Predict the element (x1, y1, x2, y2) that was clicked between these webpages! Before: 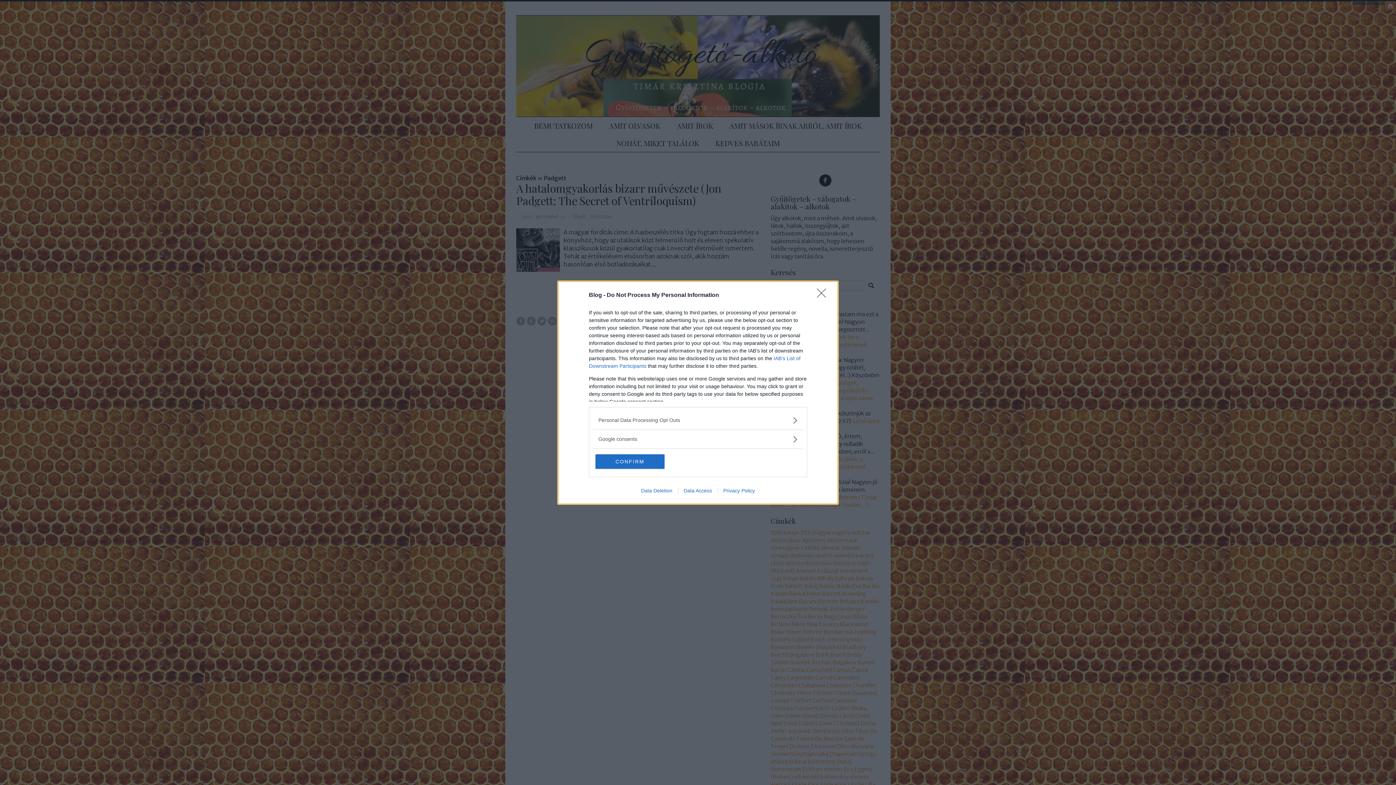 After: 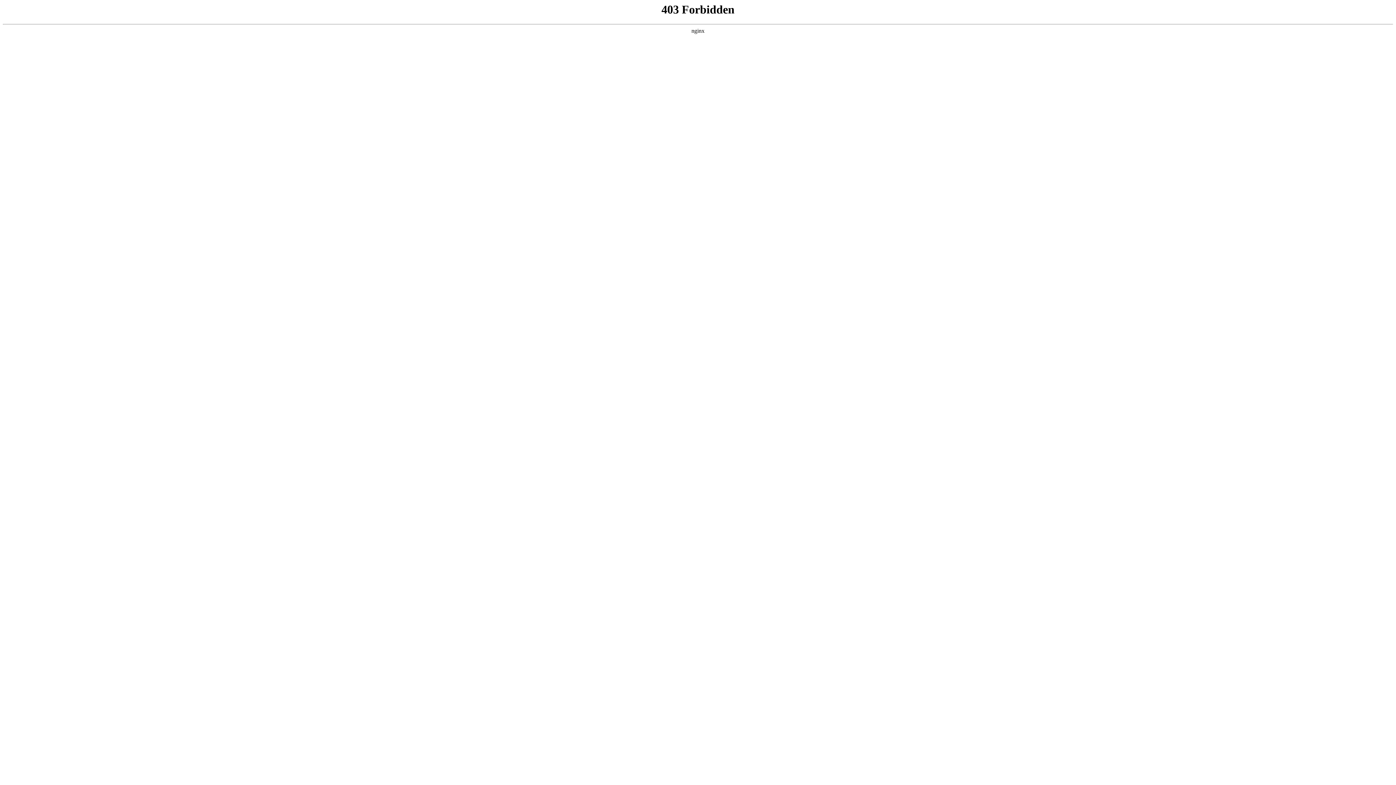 Action: bbox: (635, 487, 678, 493) label: Data Deletion